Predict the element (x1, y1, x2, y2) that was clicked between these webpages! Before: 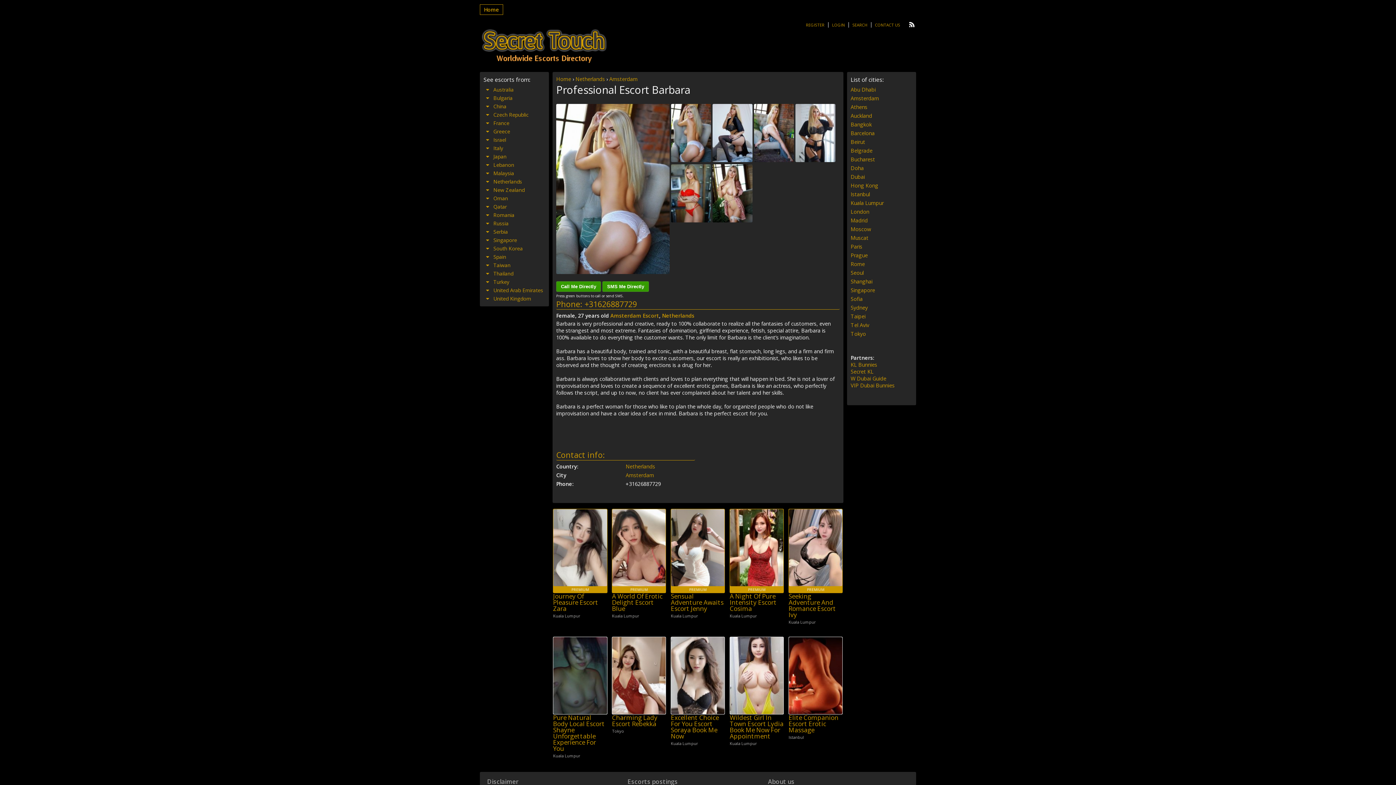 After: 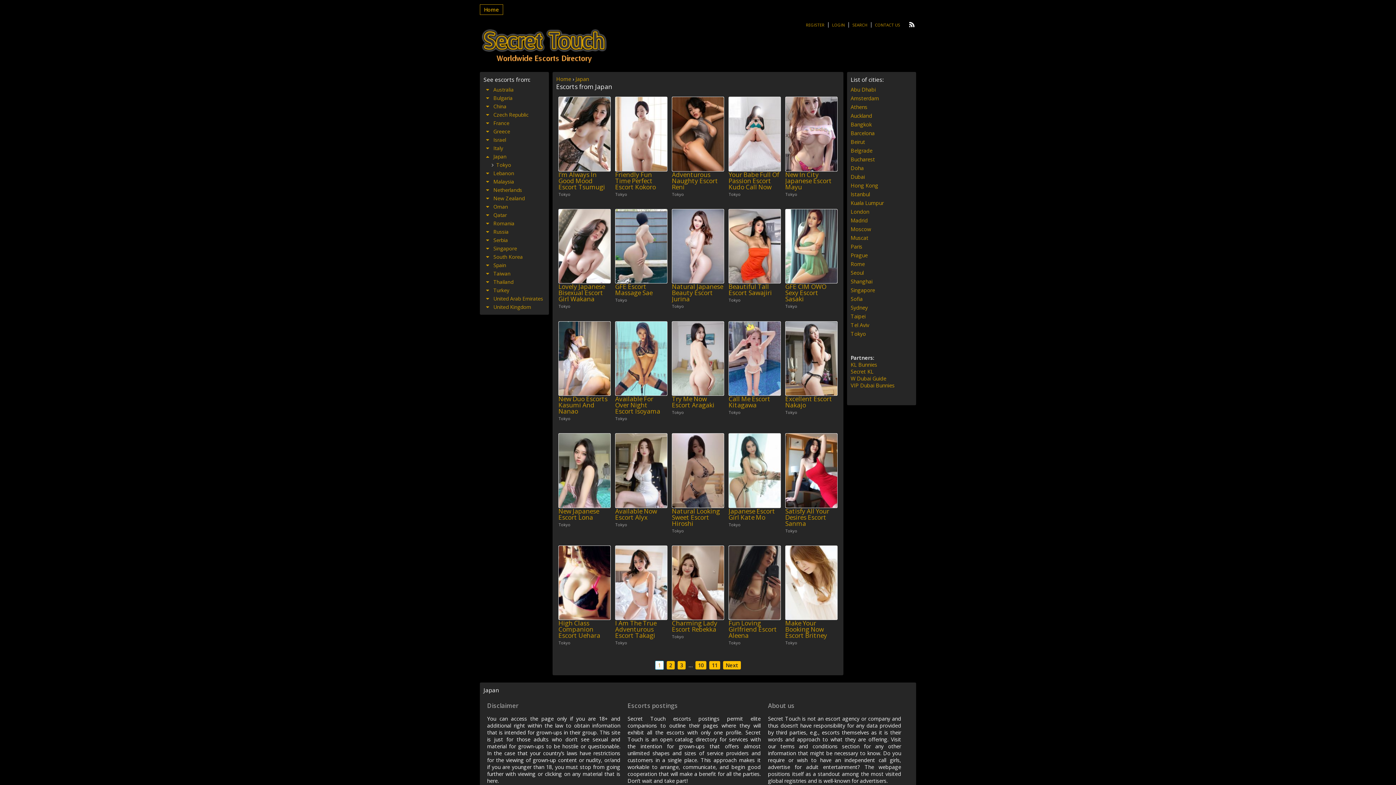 Action: bbox: (493, 153, 506, 160) label: Japan